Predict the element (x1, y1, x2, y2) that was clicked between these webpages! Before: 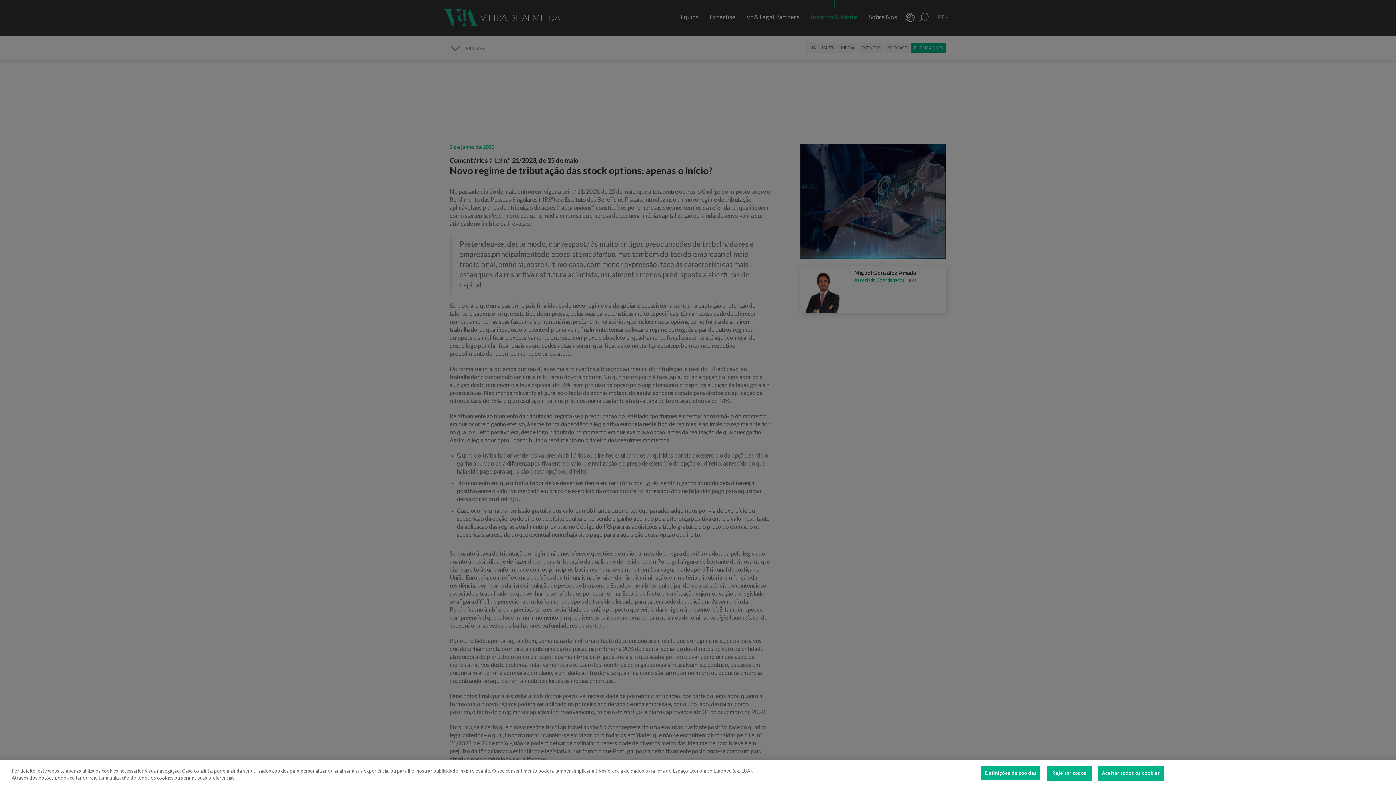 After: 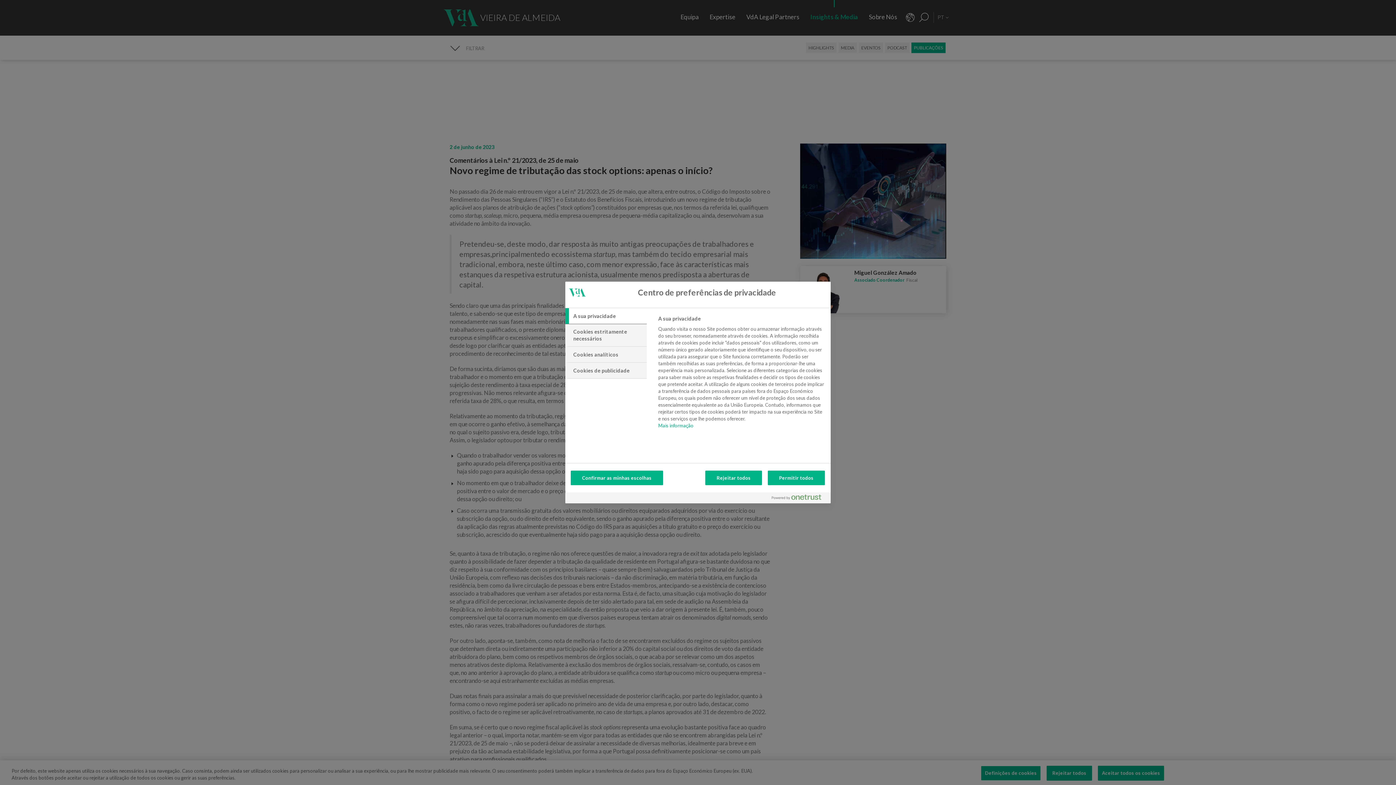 Action: label: Definições de cookies bbox: (981, 766, 1041, 781)